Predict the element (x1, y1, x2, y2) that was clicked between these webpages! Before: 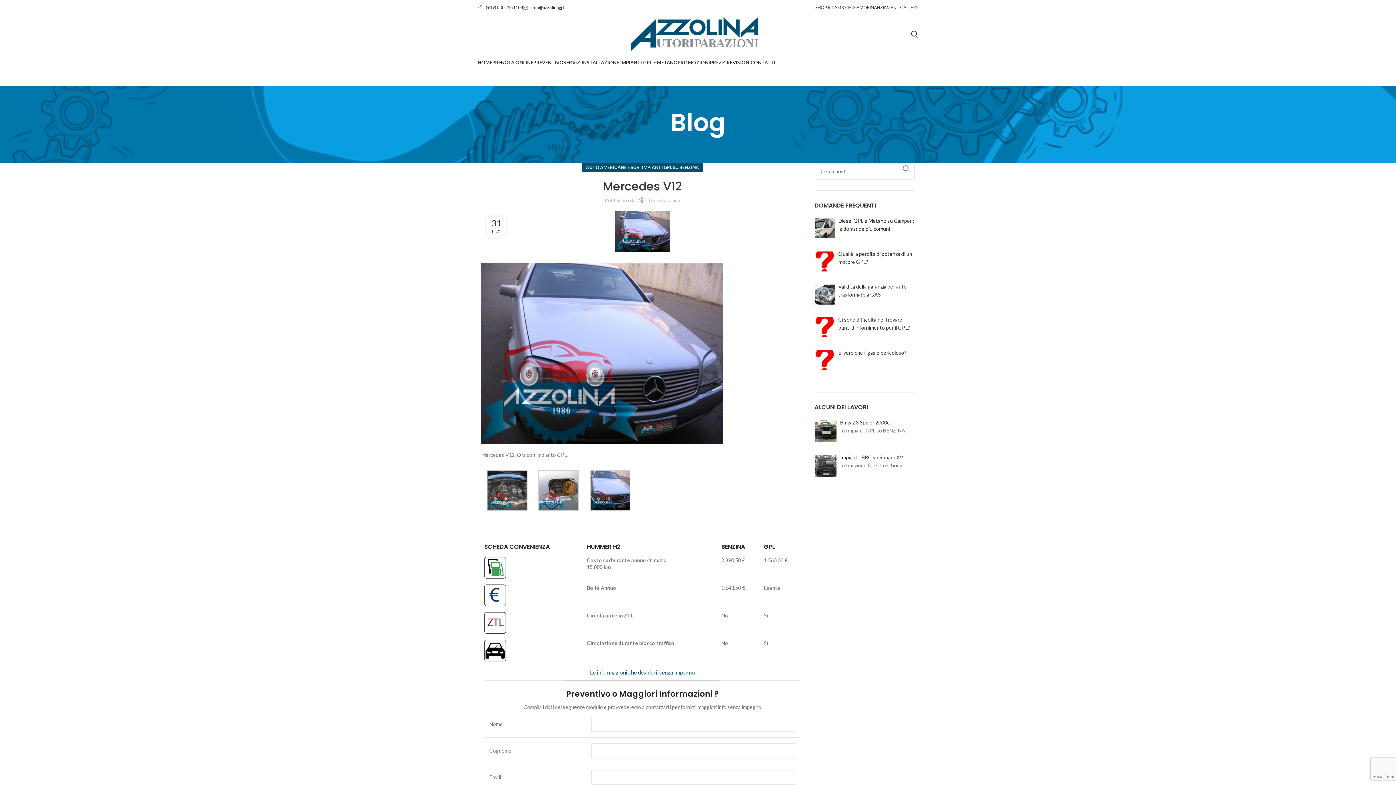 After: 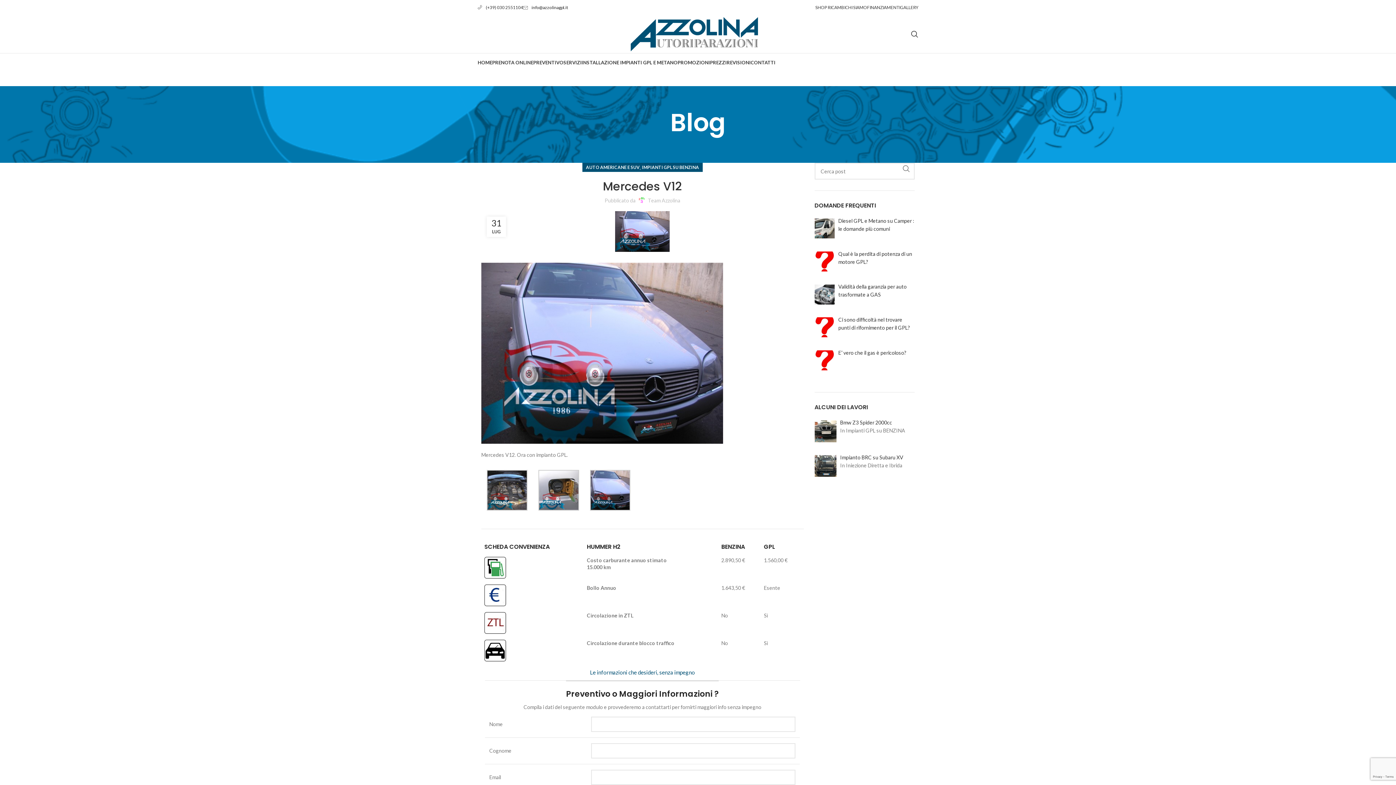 Action: bbox: (523, 4, 568, 10) label: info@azzolinagpl.it